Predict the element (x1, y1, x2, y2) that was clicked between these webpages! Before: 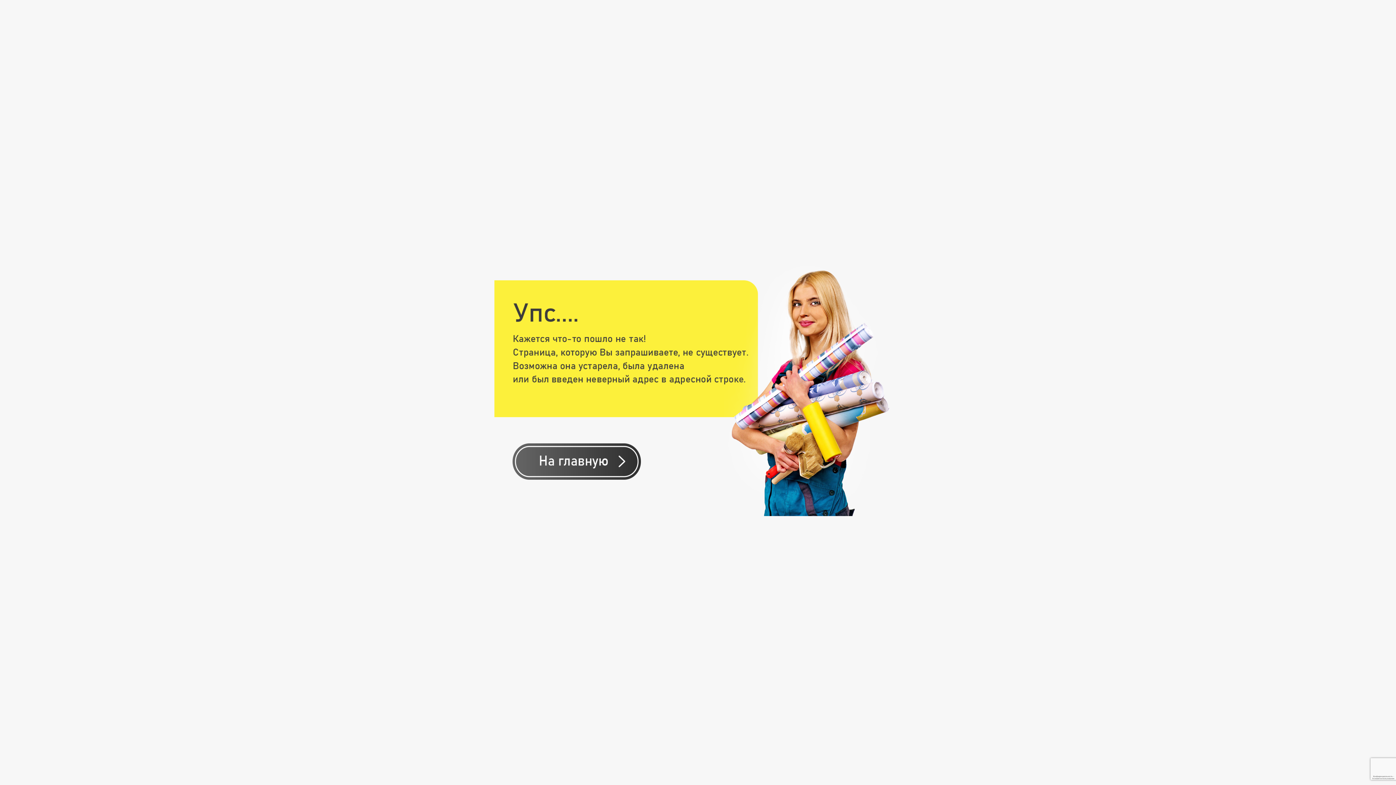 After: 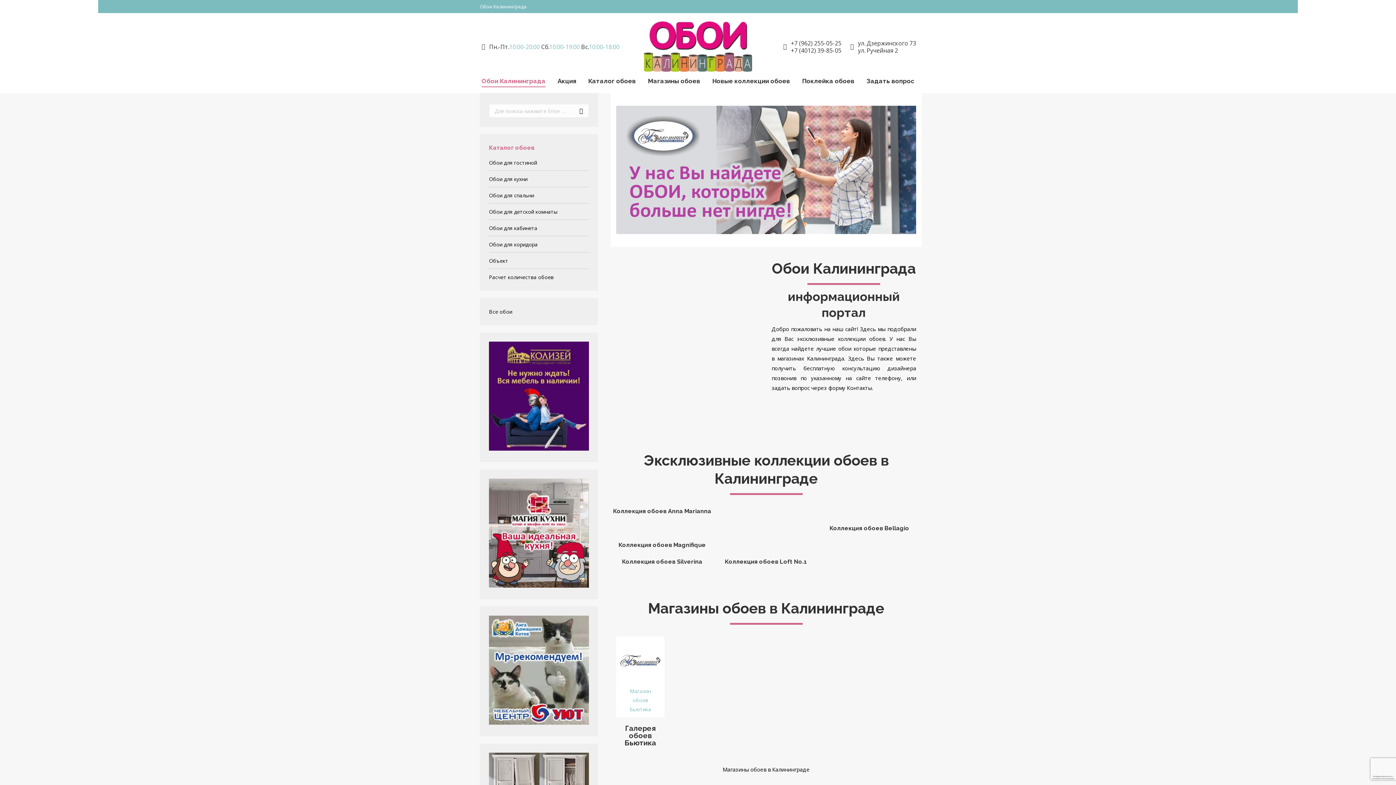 Action: bbox: (512, 443, 641, 480)